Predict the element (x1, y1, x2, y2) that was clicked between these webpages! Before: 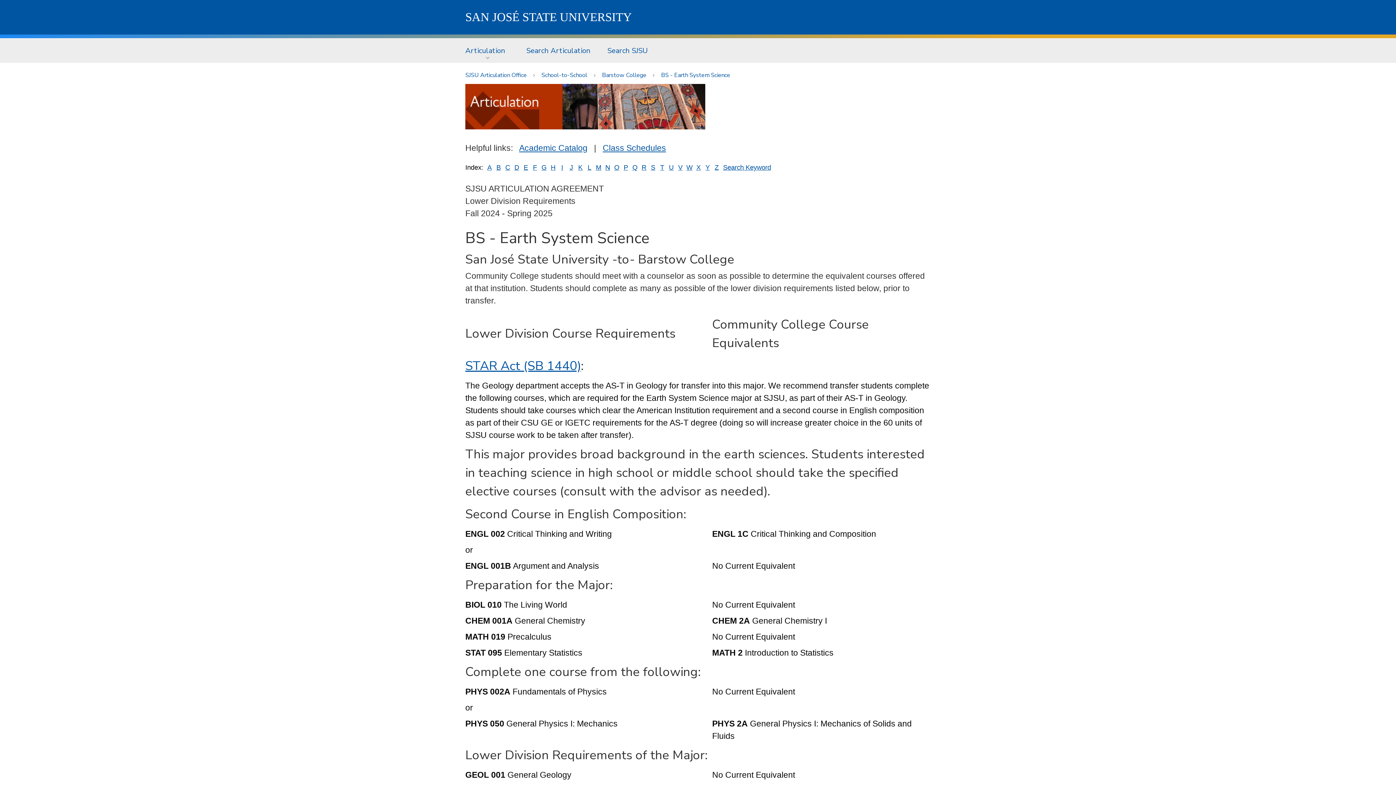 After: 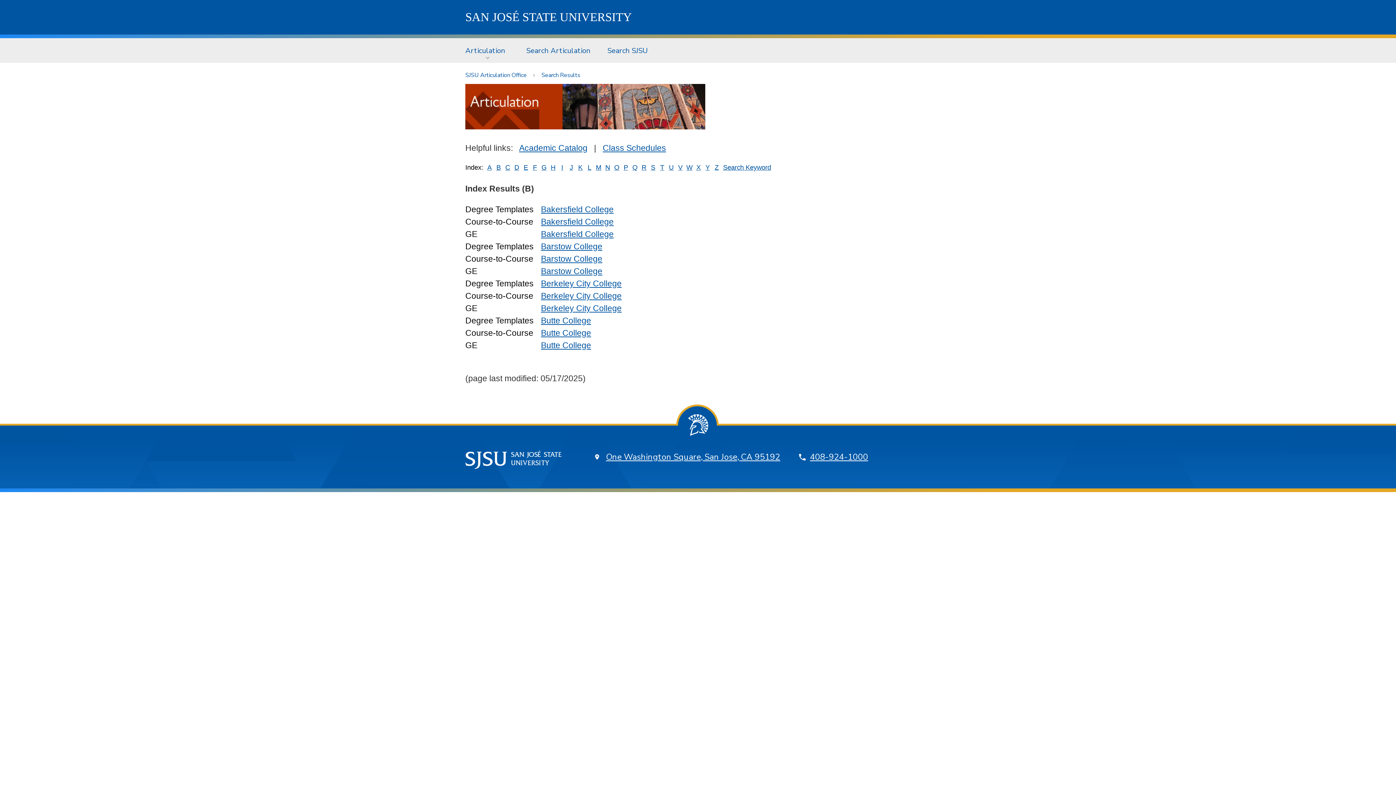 Action: label: B bbox: (496, 163, 500, 171)